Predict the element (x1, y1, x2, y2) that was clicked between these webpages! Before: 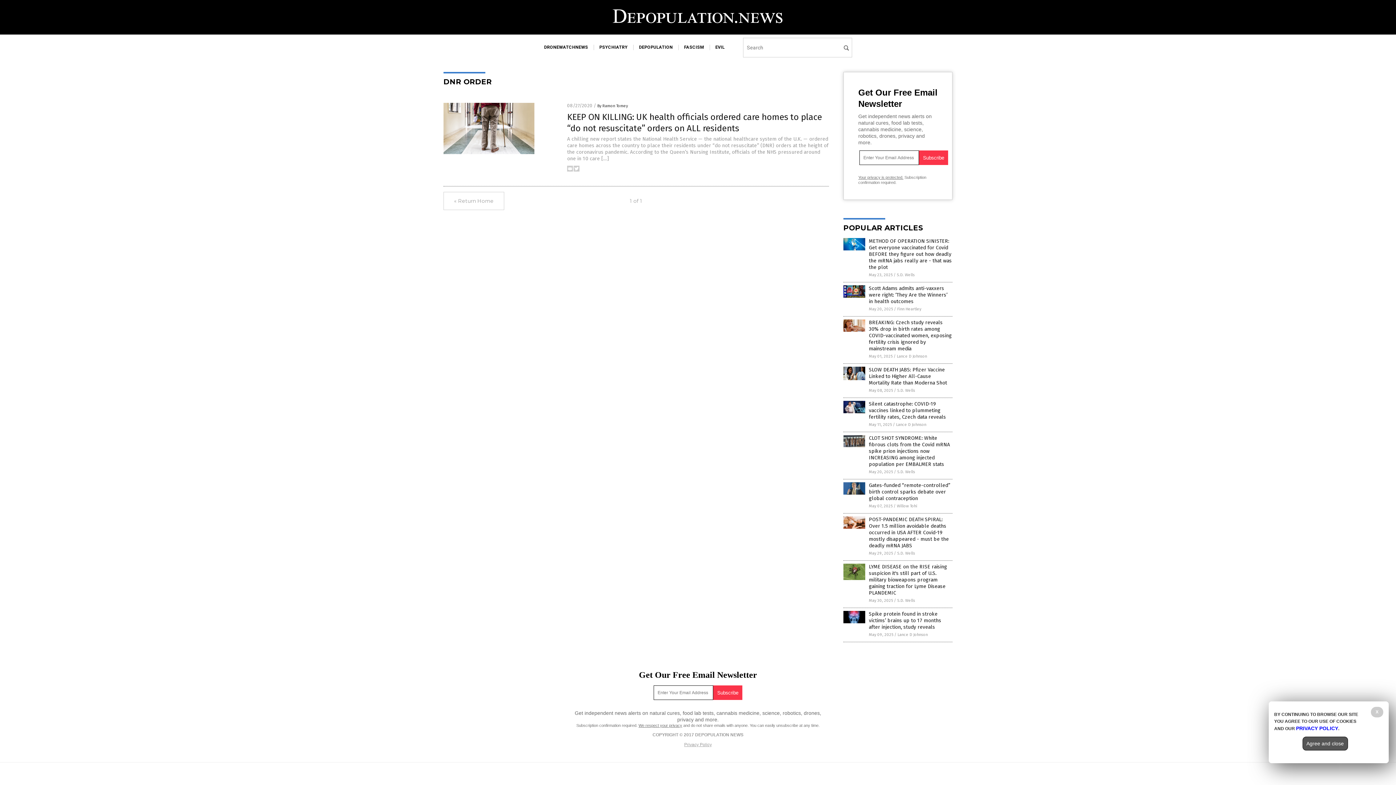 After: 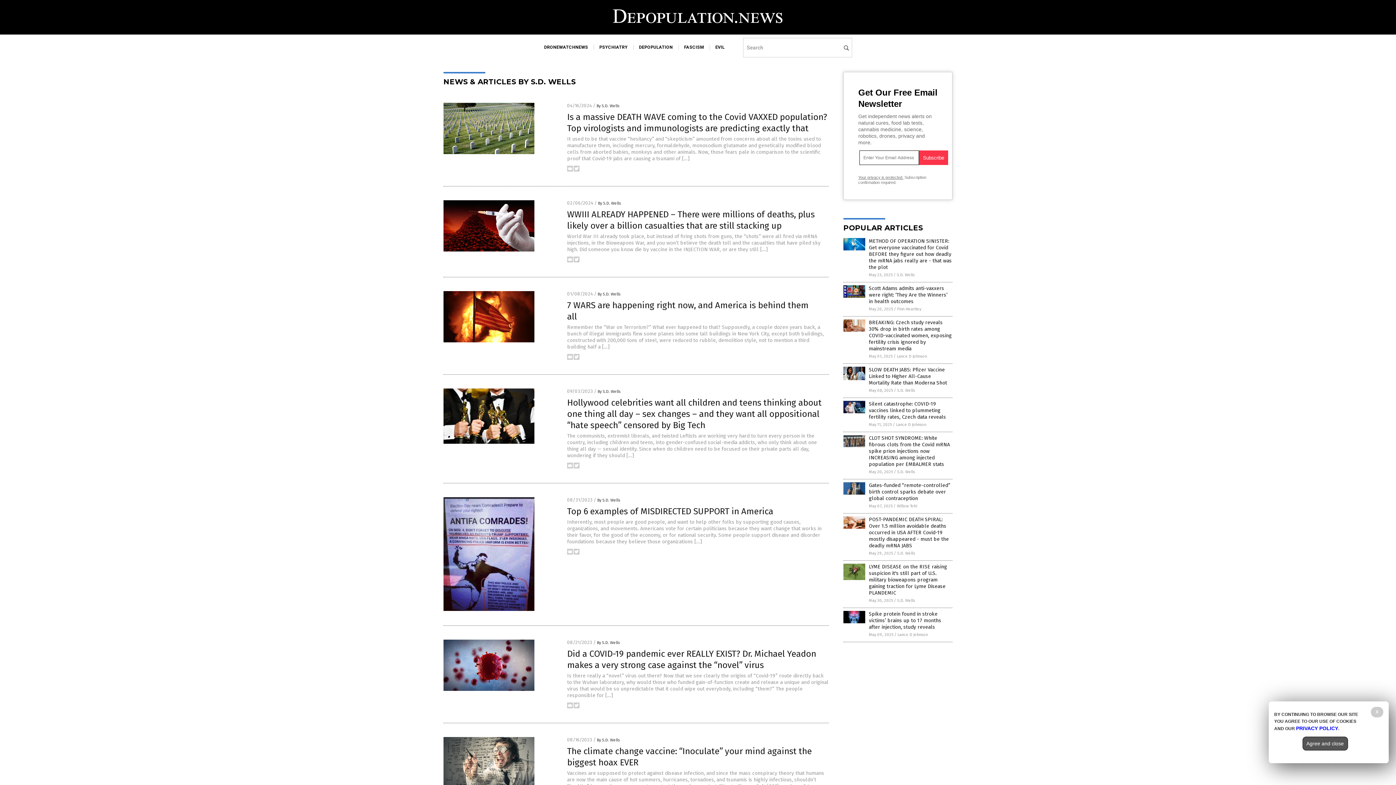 Action: label: S.D. Wells bbox: (897, 388, 915, 393)